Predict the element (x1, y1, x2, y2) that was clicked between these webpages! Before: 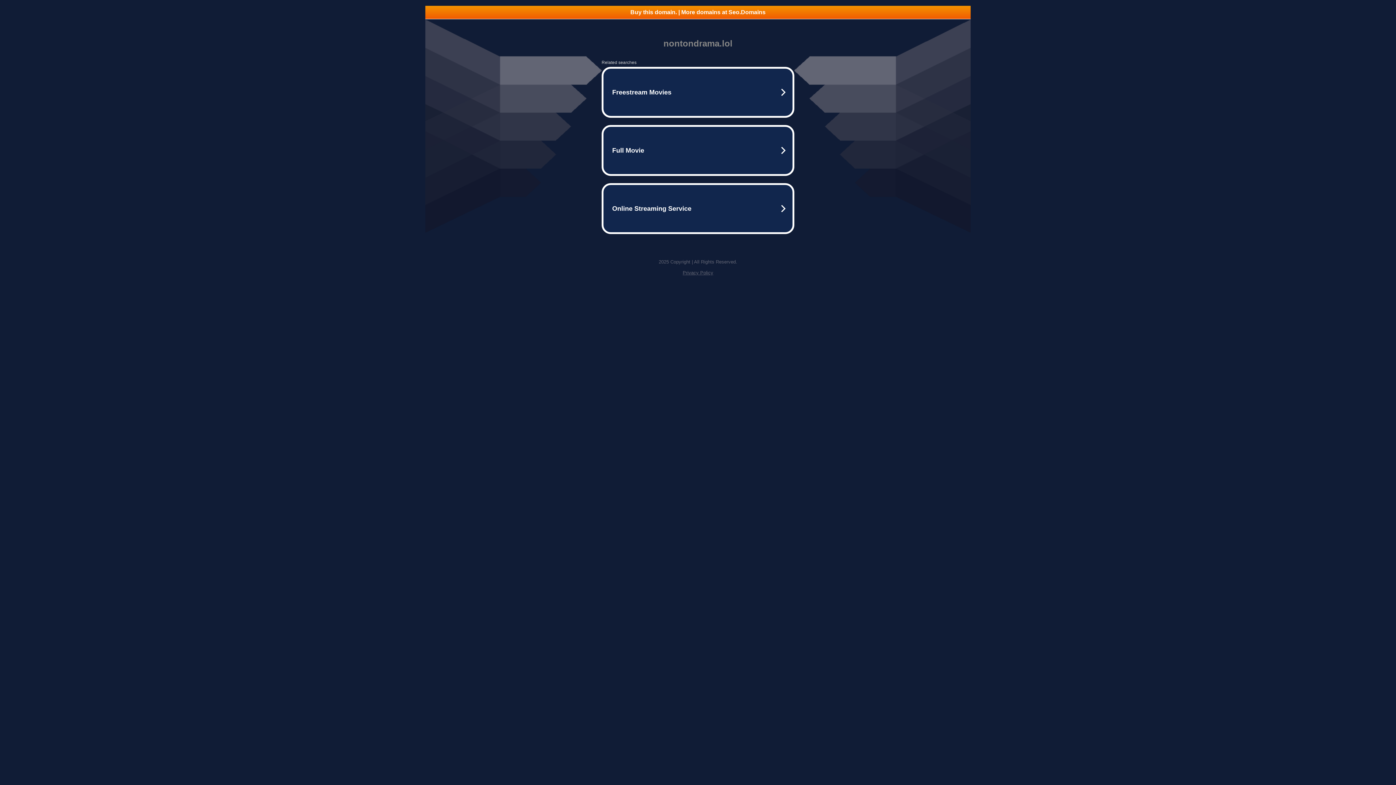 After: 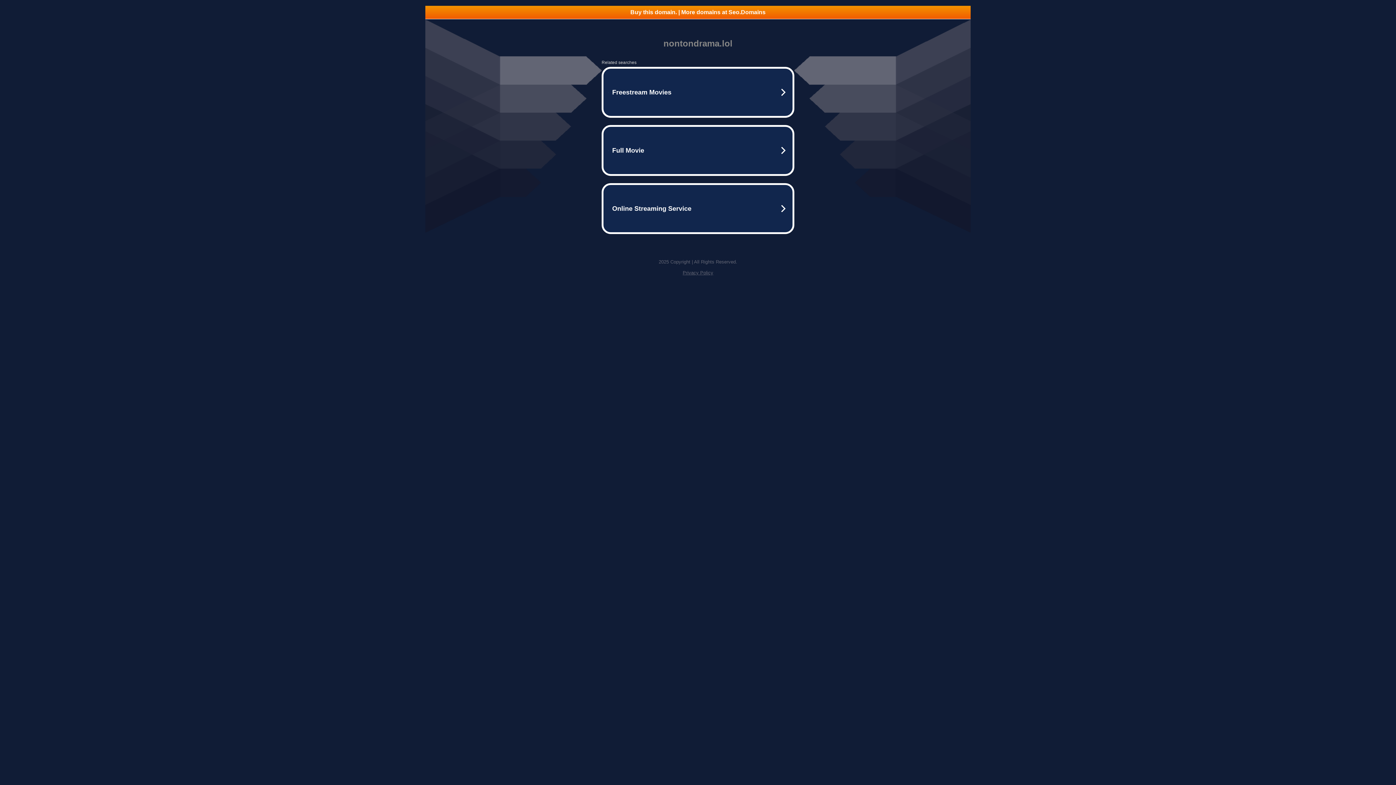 Action: label: Buy this domain. | More domains at Seo.Domains bbox: (425, 5, 970, 18)